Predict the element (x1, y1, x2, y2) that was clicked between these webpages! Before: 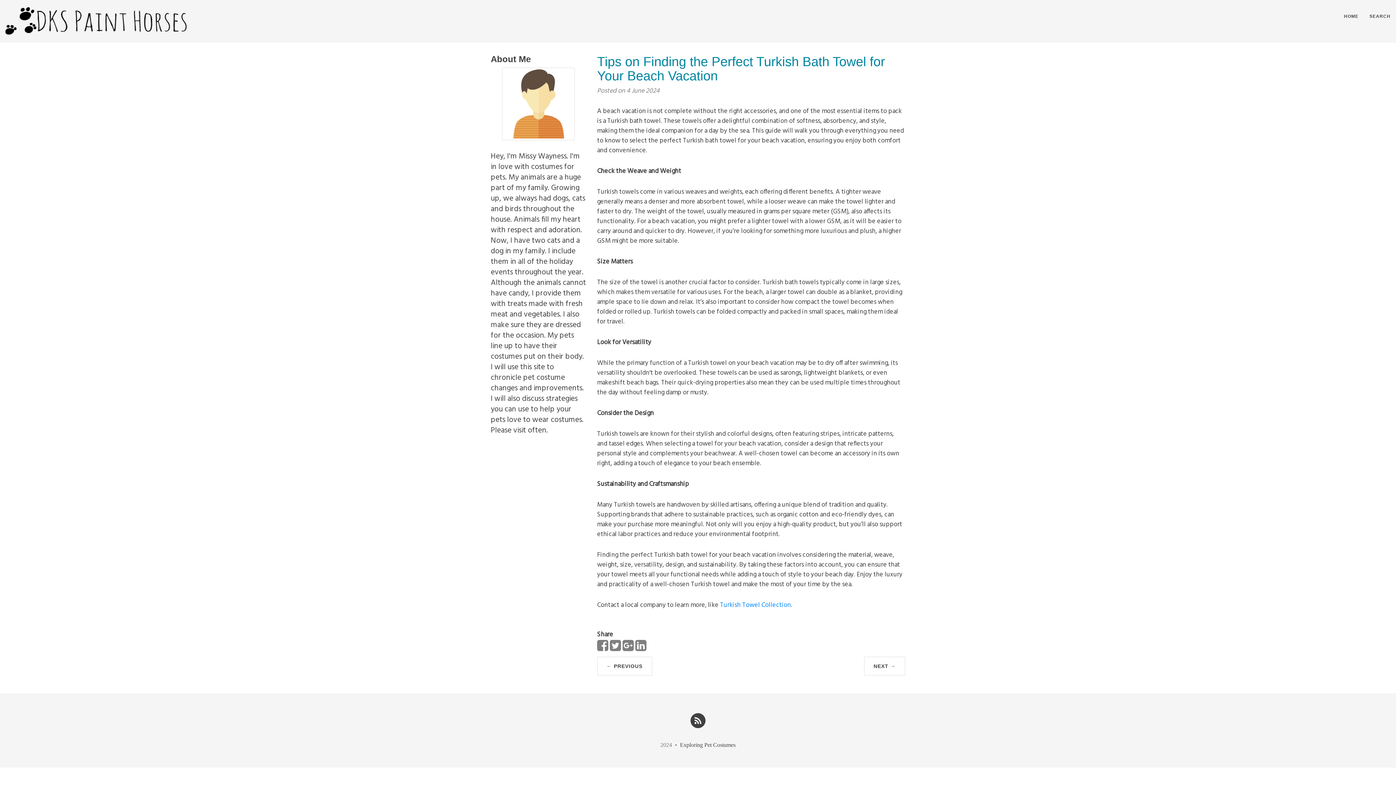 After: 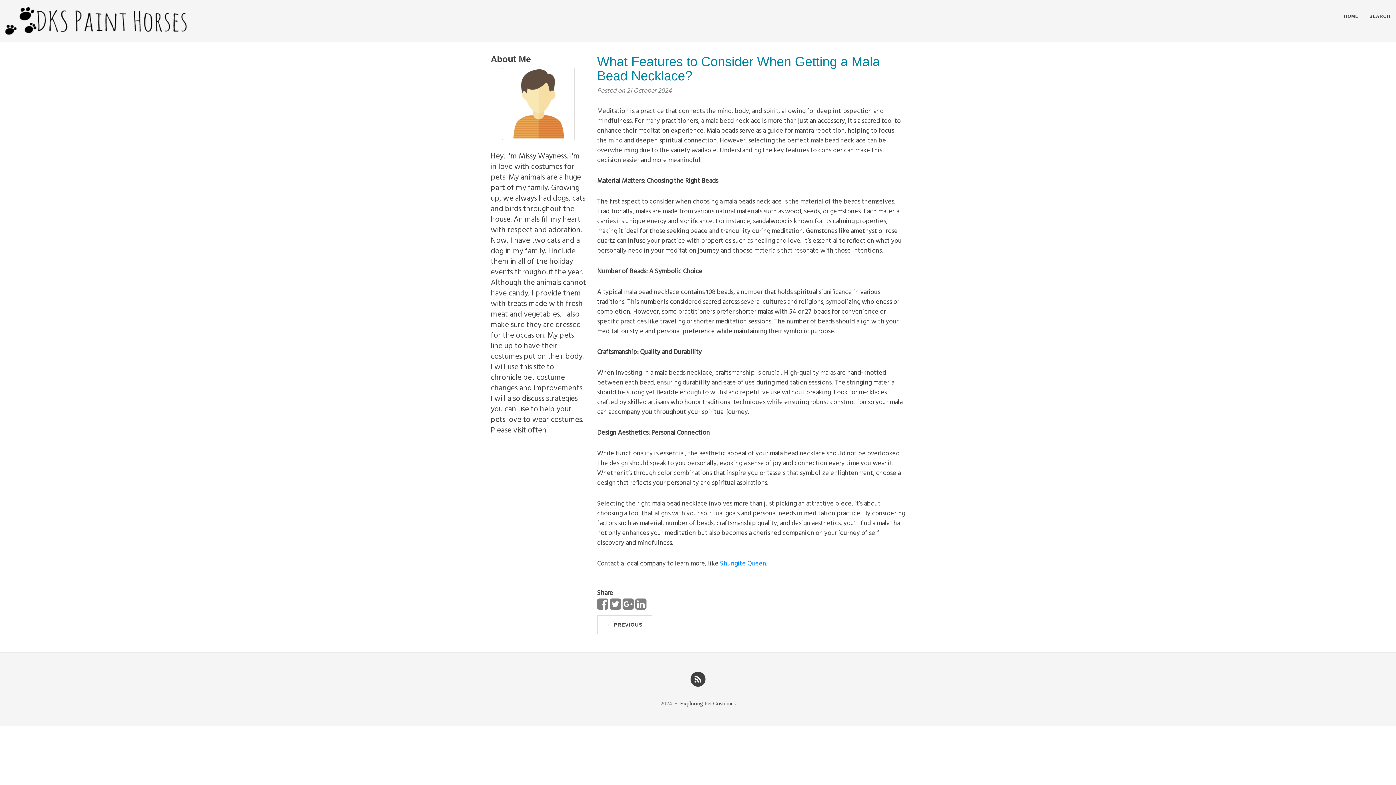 Action: bbox: (864, 657, 905, 676) label: NEXT →